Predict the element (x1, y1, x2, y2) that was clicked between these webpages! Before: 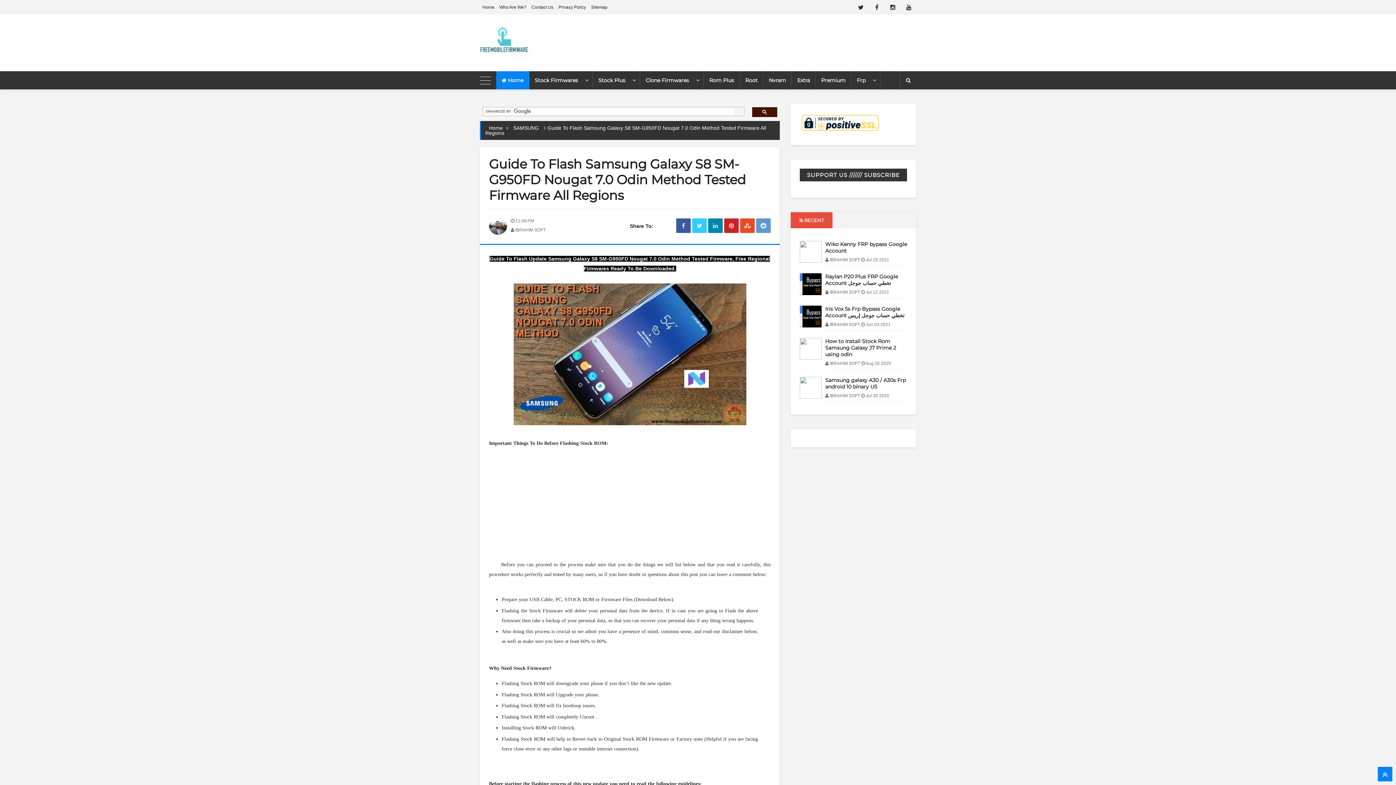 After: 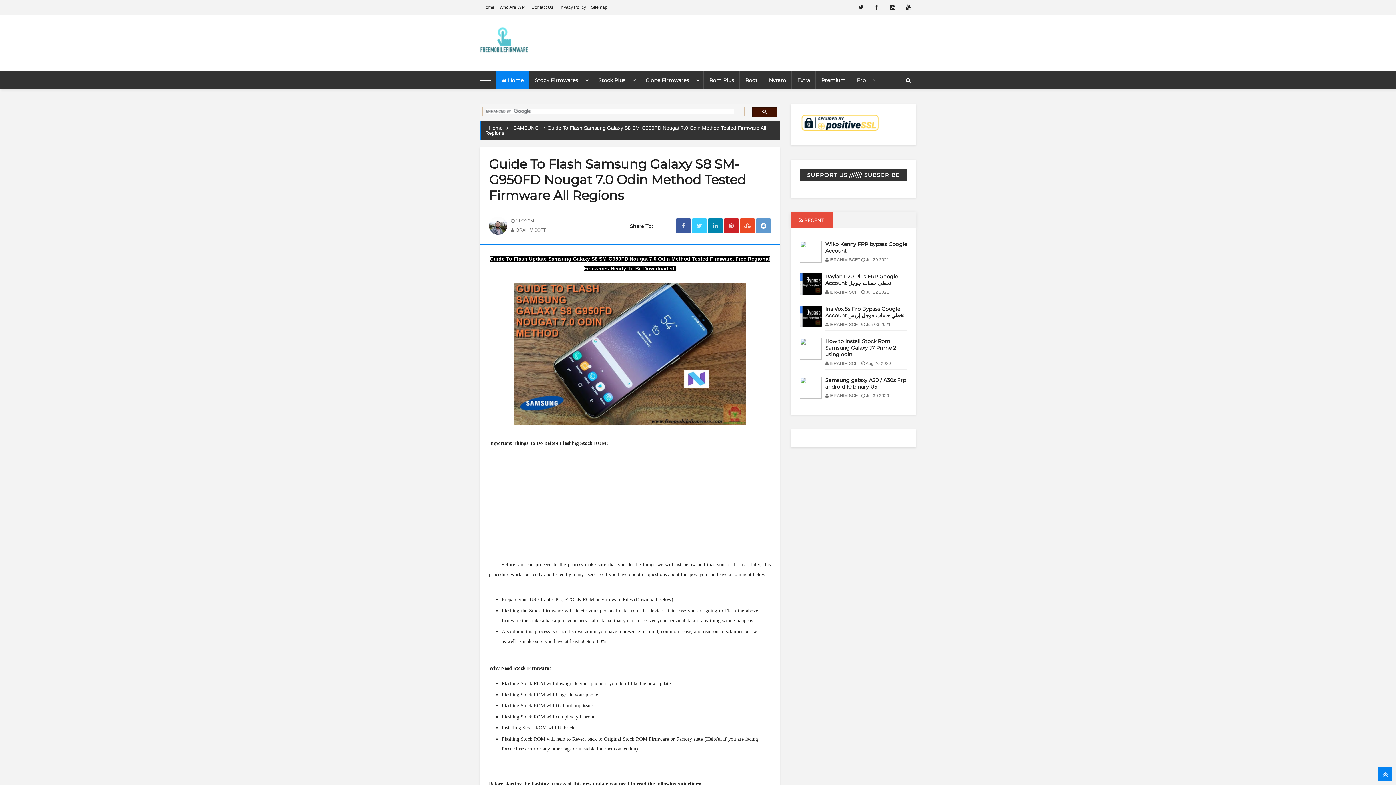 Action: bbox: (756, 223, 770, 229)